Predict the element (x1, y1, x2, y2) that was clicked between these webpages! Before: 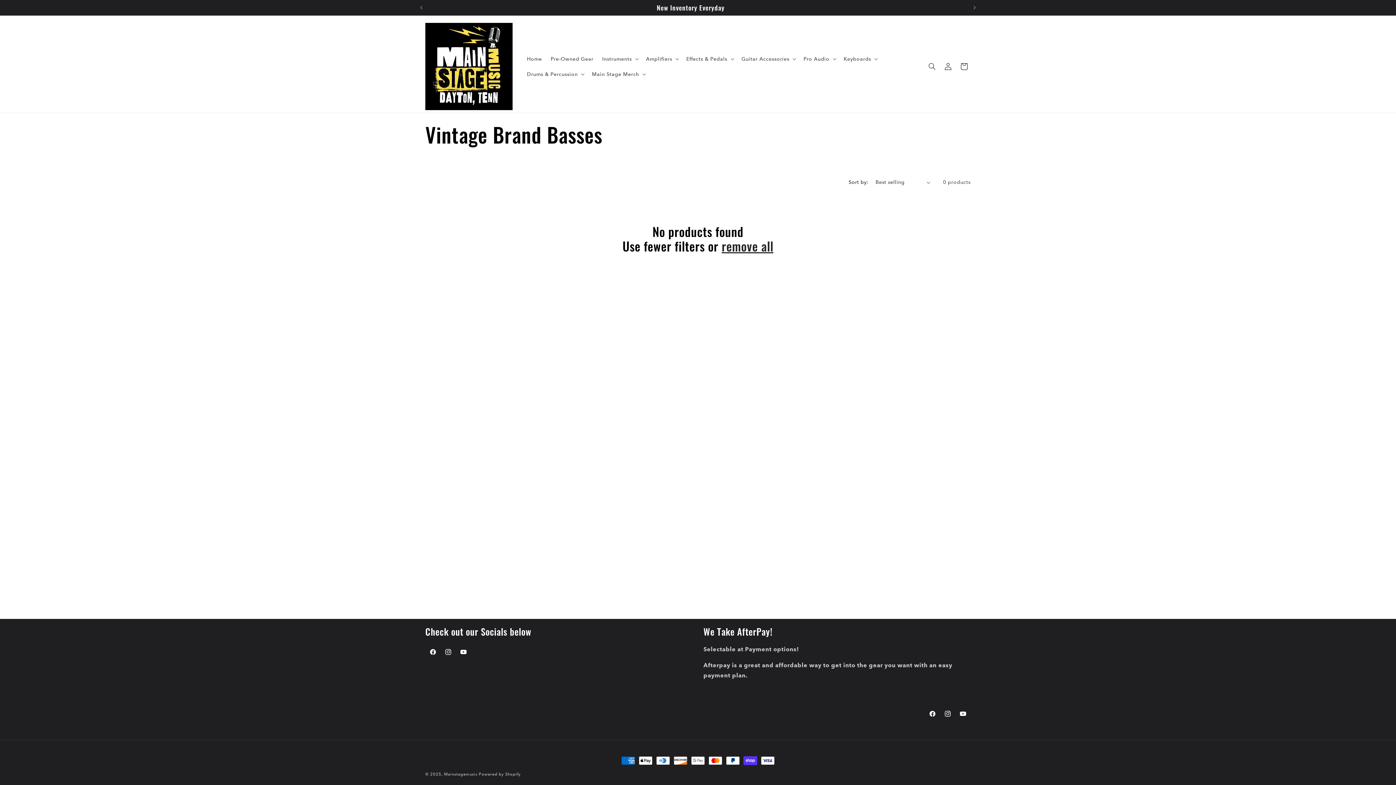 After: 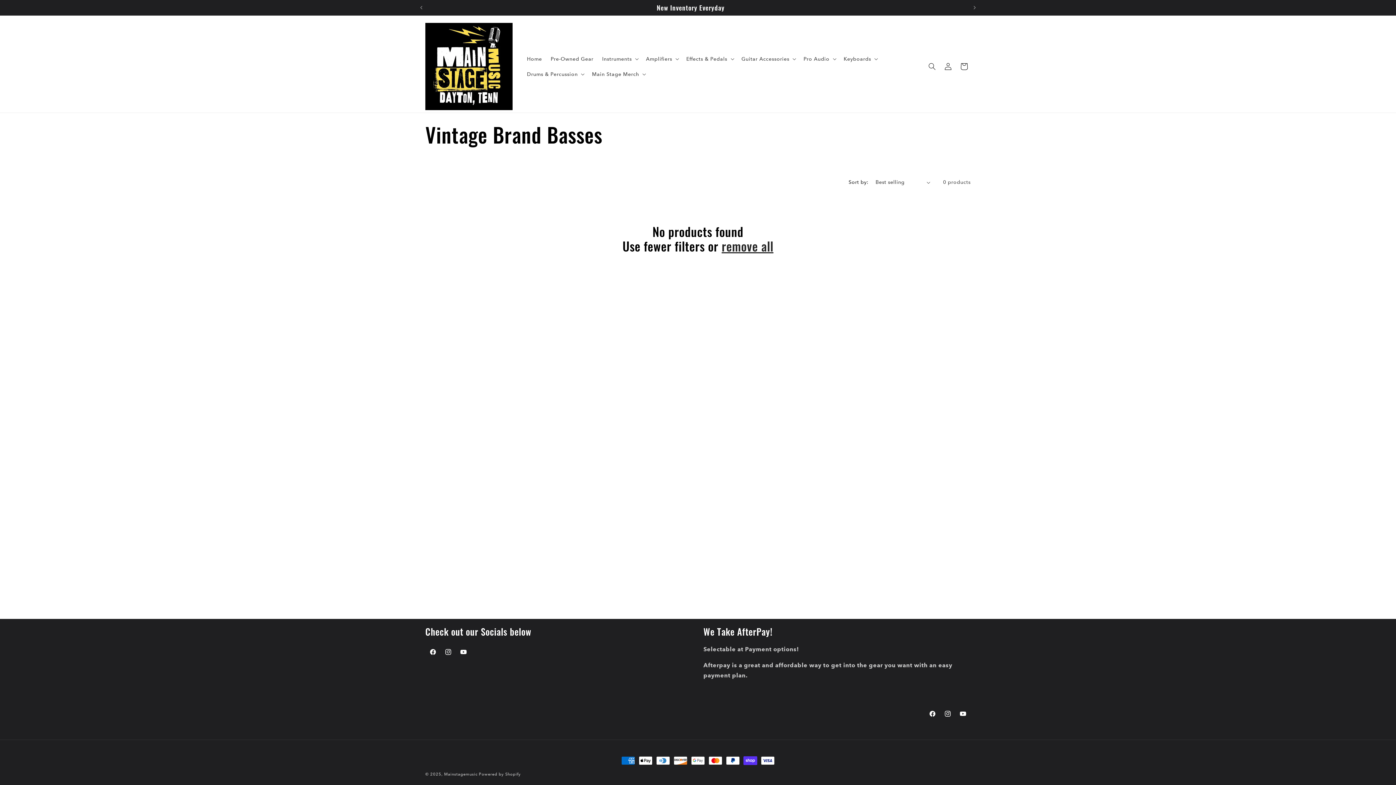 Action: label: remove all bbox: (721, 238, 773, 253)